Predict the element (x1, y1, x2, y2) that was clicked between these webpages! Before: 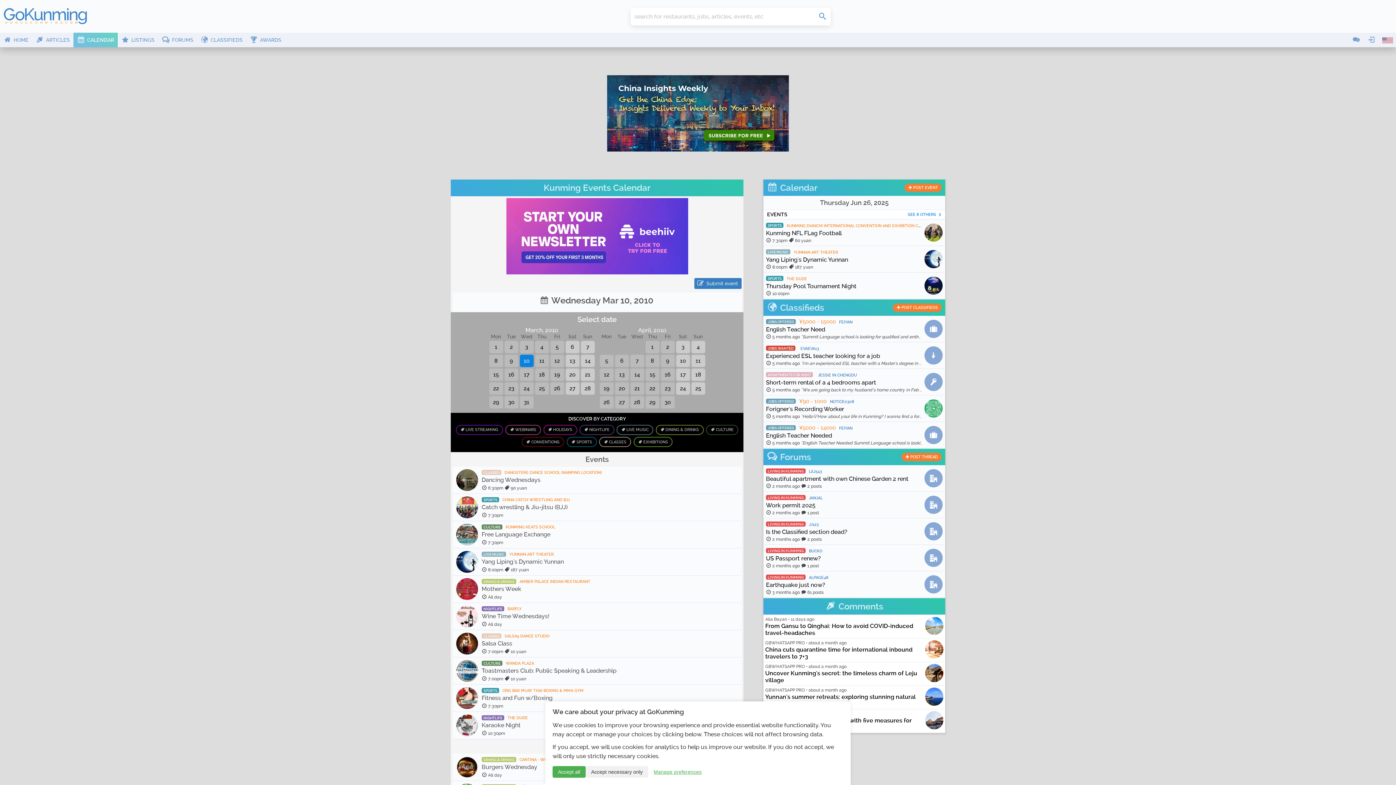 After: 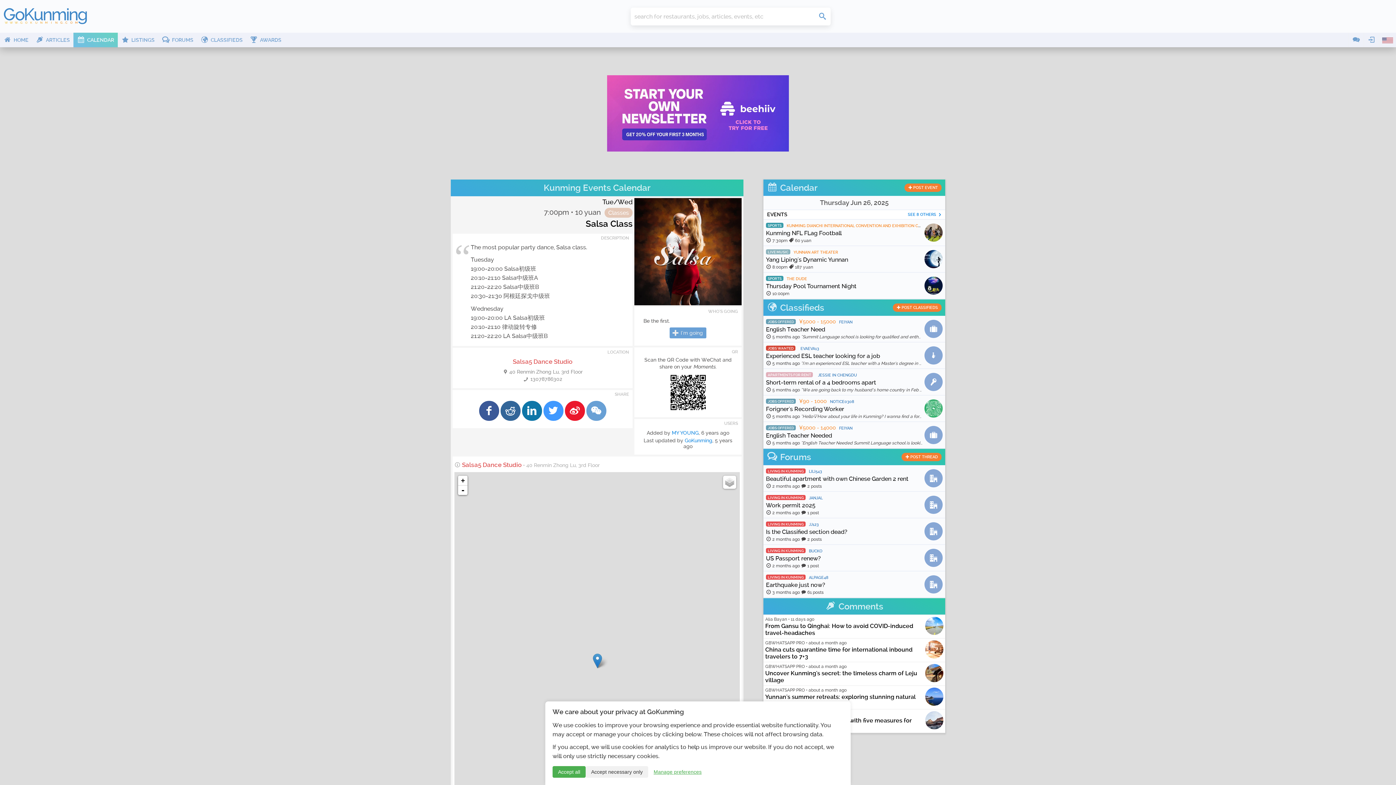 Action: bbox: (452, 630, 741, 657) label: CLASSES SALSA5 DANCE STUDIO
Salsa Class
 7:00pm  10 yuan